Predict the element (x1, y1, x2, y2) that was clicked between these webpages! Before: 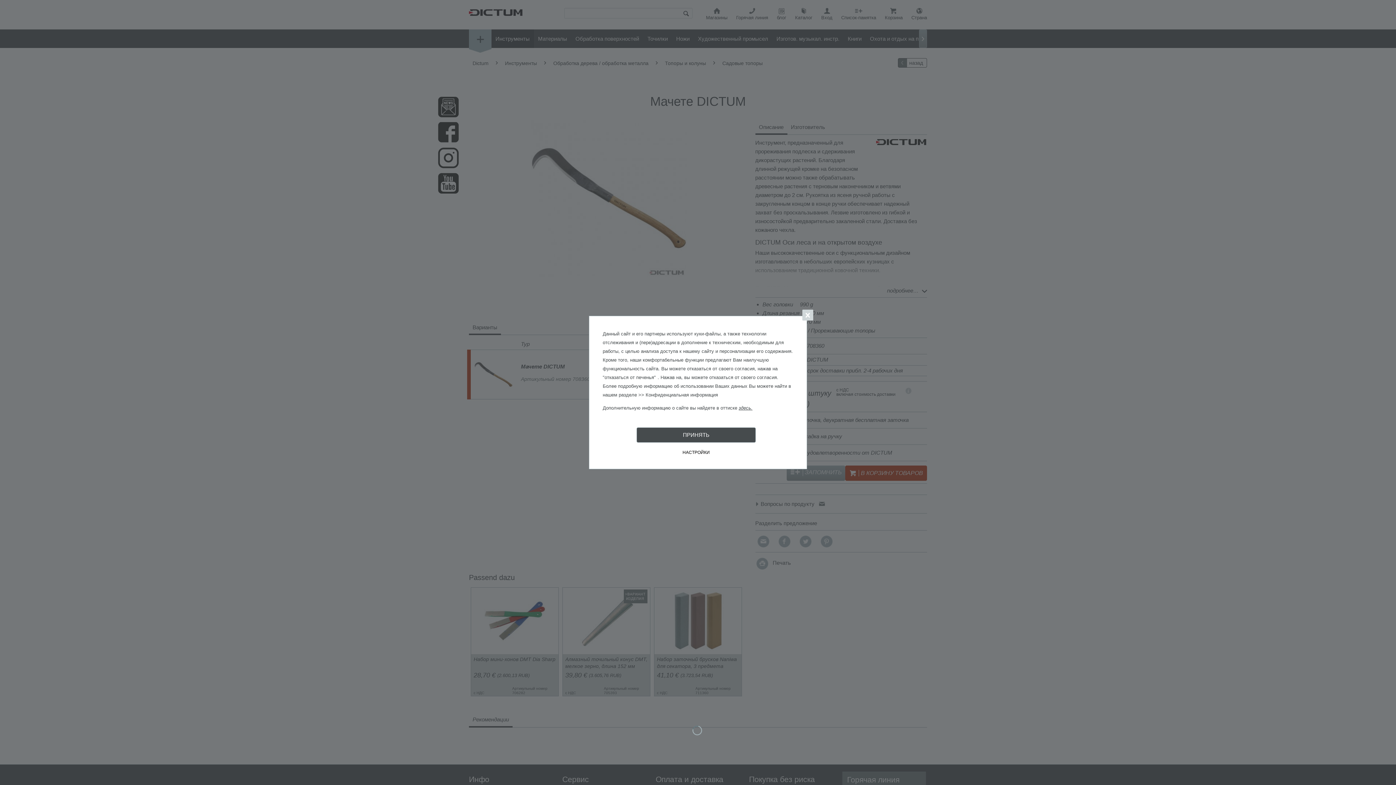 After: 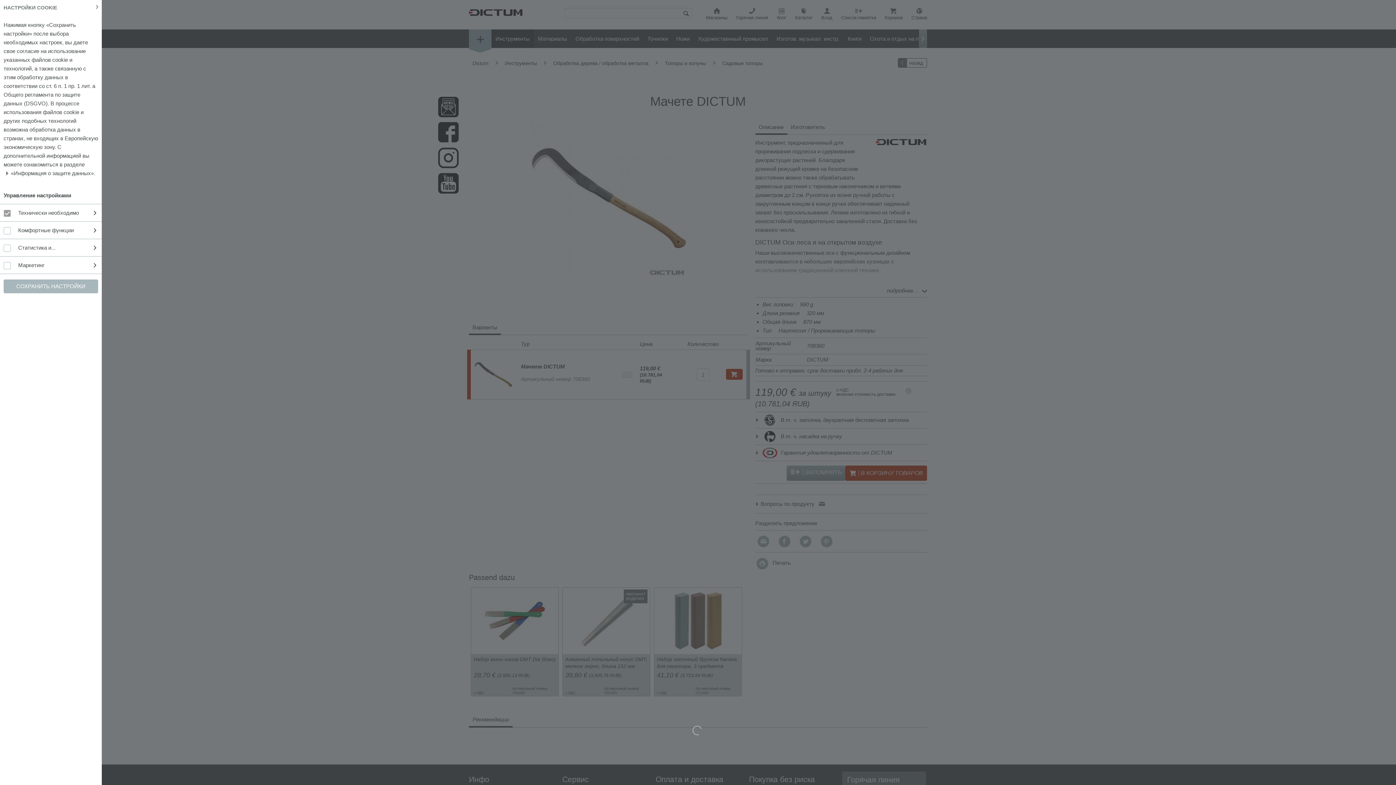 Action: label: НАСТРОЙКИ bbox: (636, 446, 756, 458)